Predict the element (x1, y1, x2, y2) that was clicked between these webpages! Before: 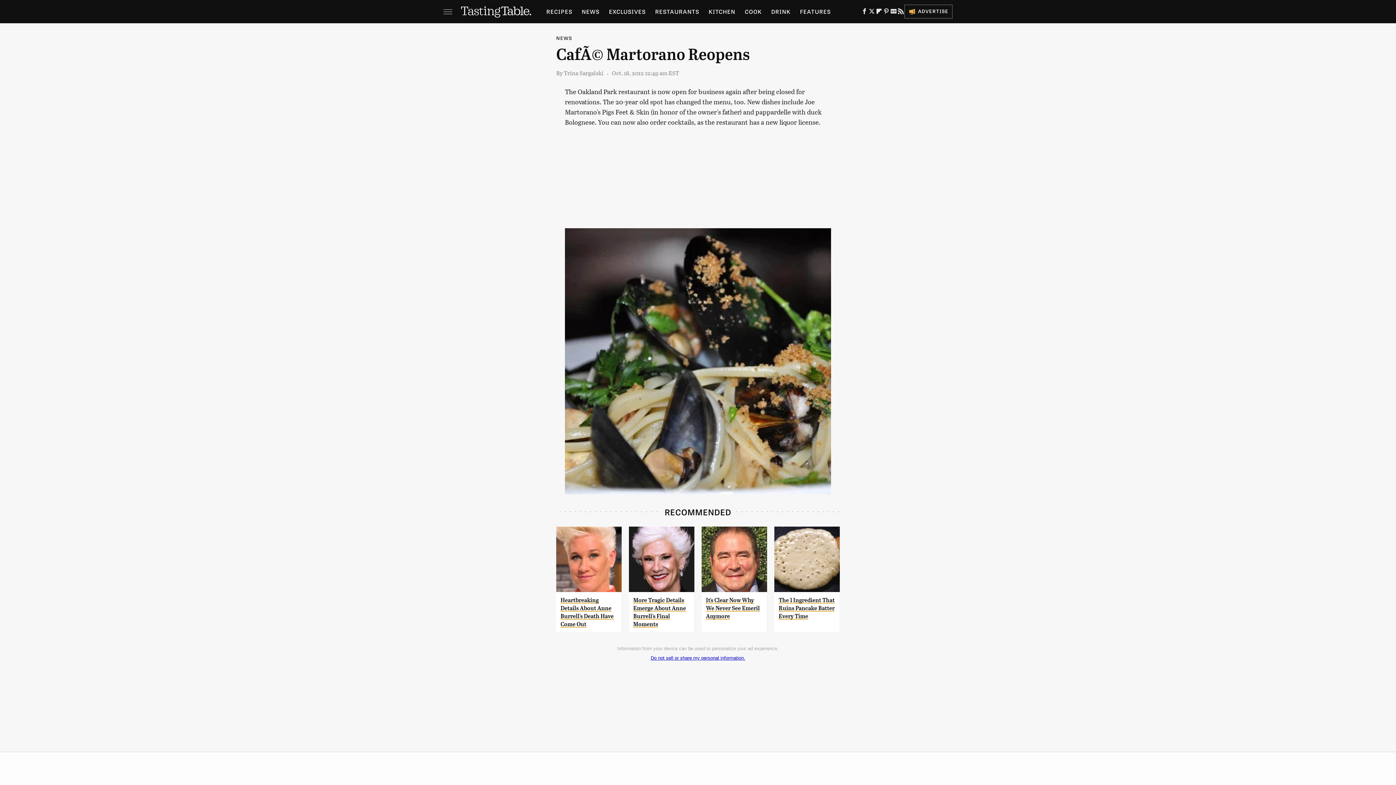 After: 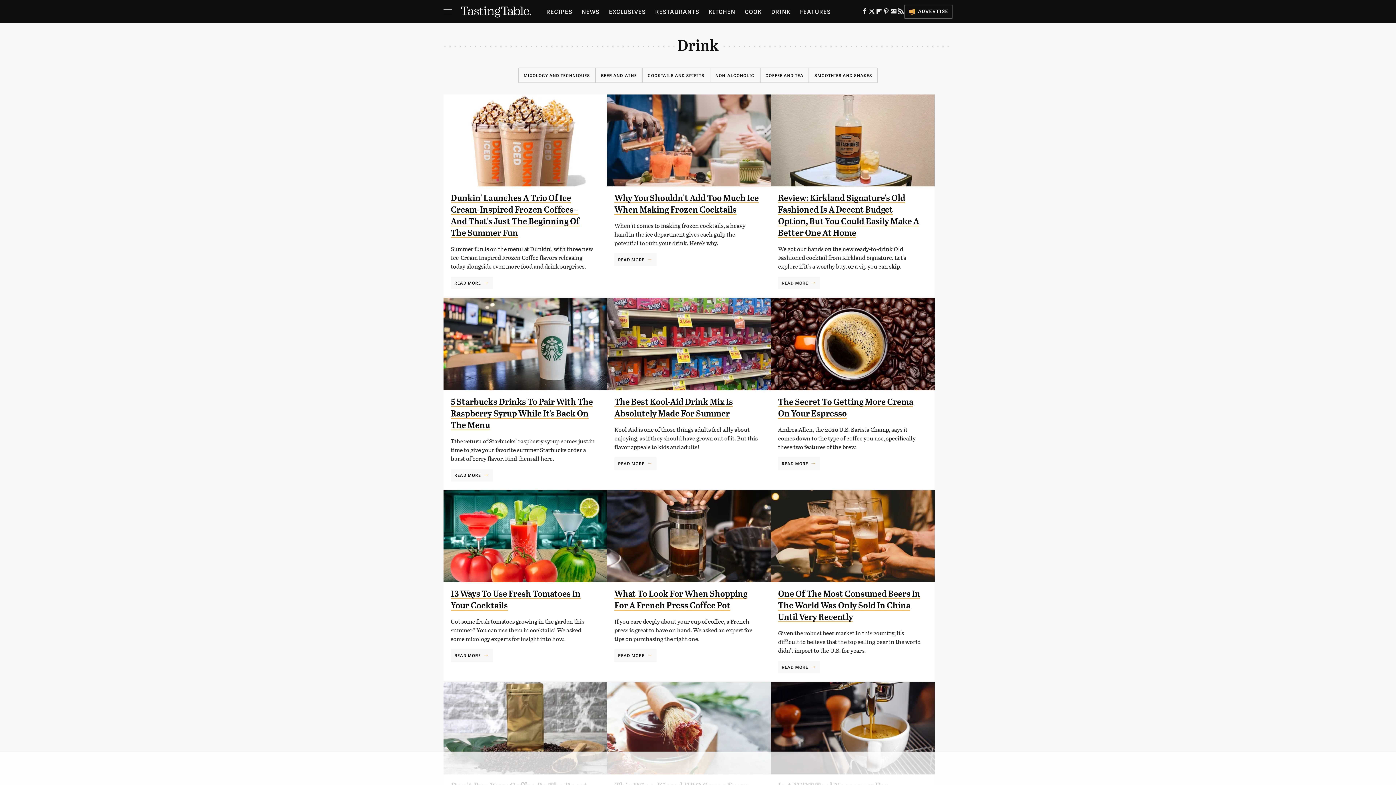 Action: label: DRINK bbox: (771, 0, 790, 23)